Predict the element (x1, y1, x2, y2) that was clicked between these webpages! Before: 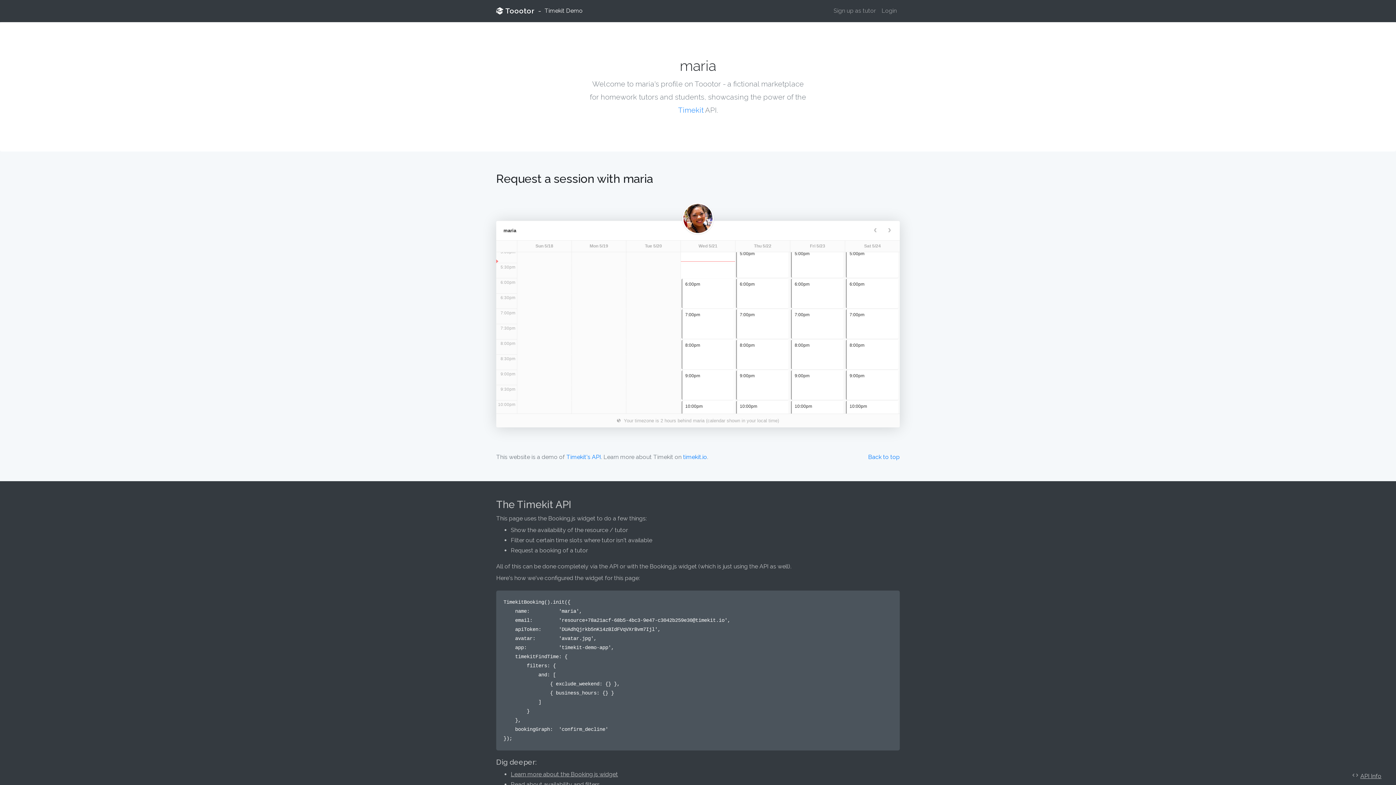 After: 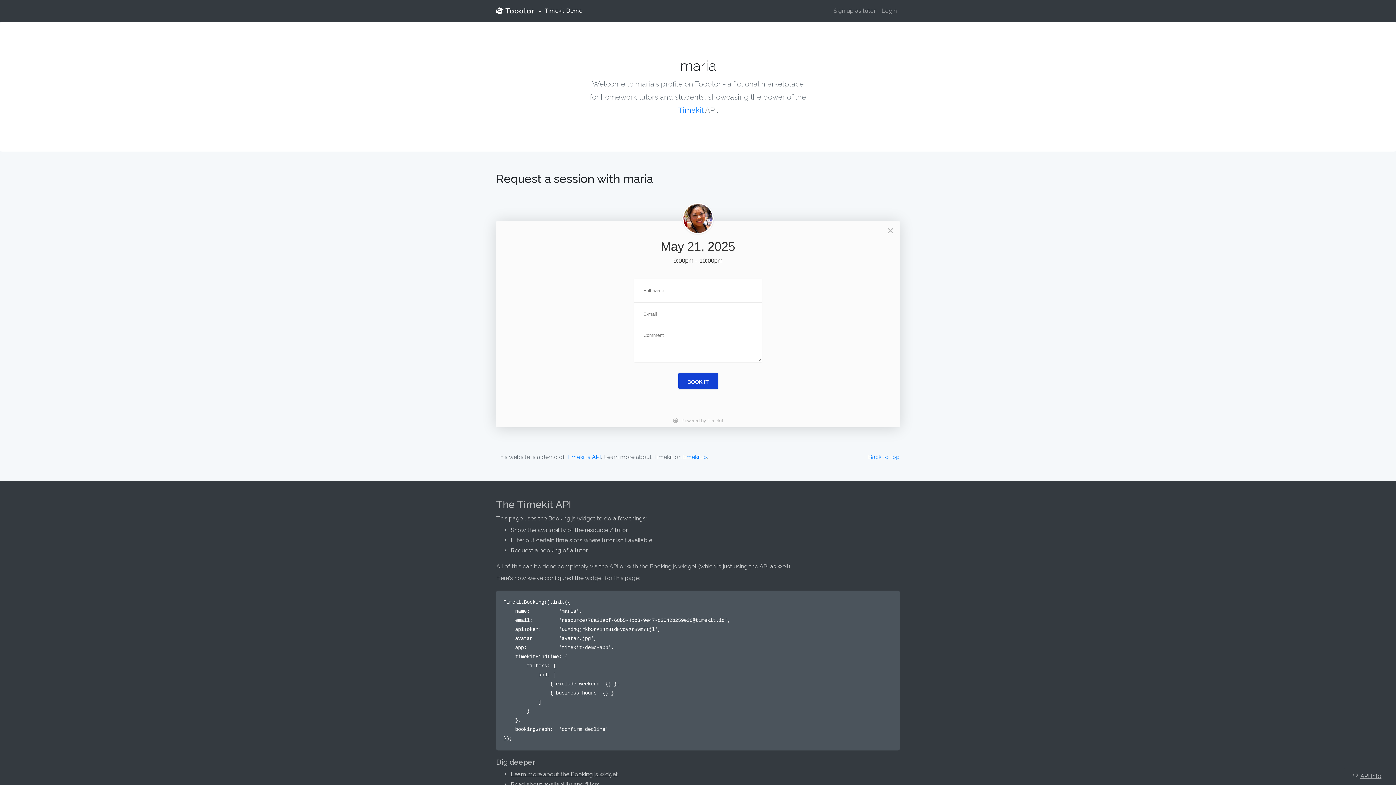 Action: bbox: (681, 370, 733, 399) label: 9:00pm